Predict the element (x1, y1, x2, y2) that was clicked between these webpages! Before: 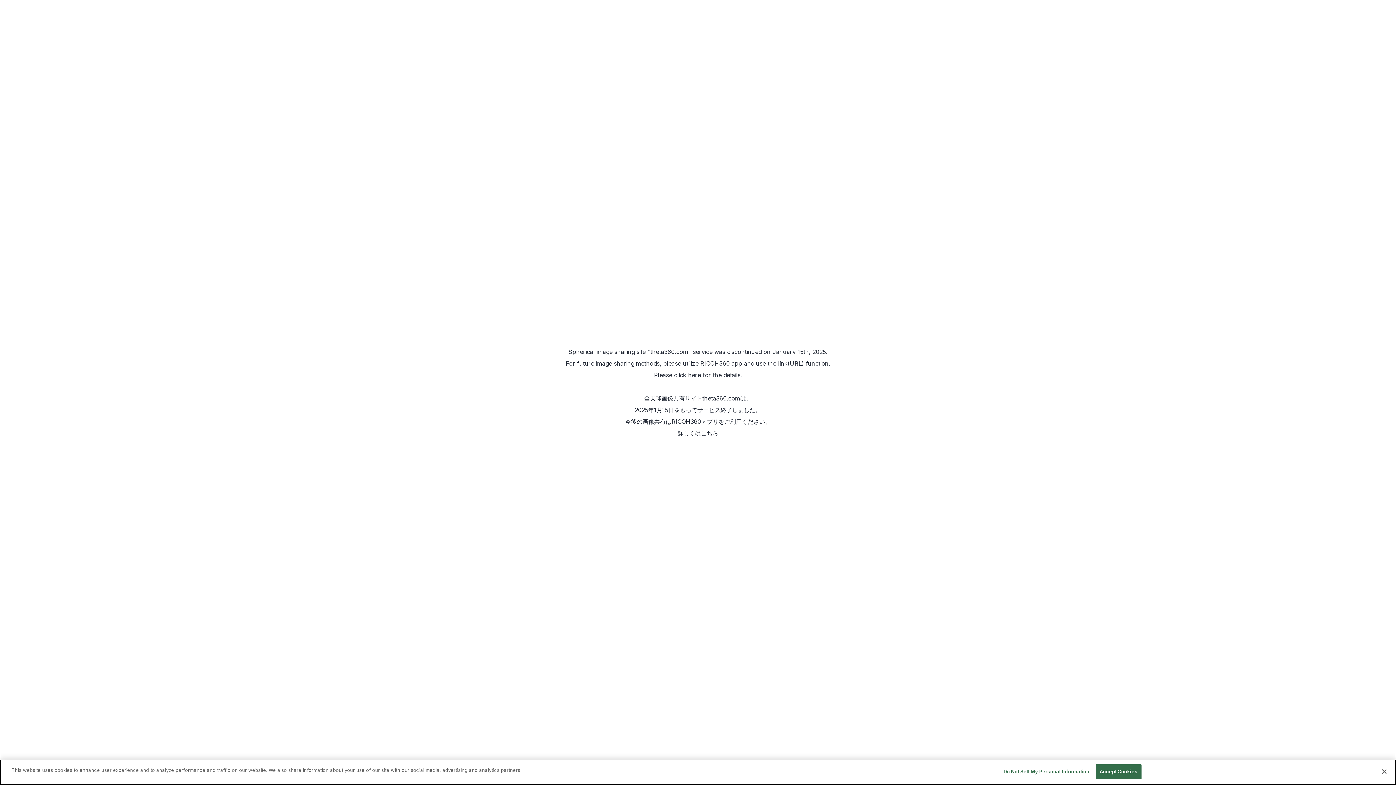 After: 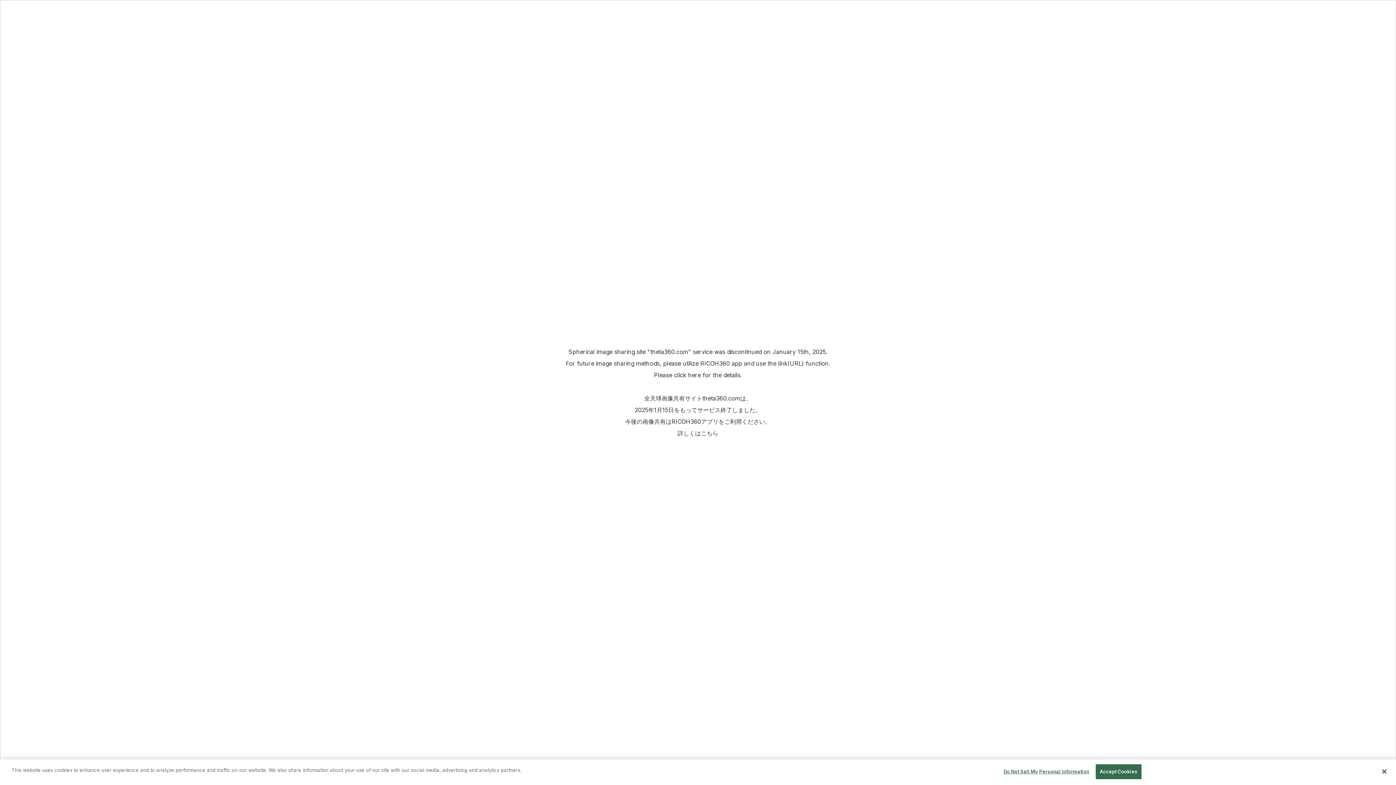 Action: label: click here bbox: (674, 371, 701, 378)